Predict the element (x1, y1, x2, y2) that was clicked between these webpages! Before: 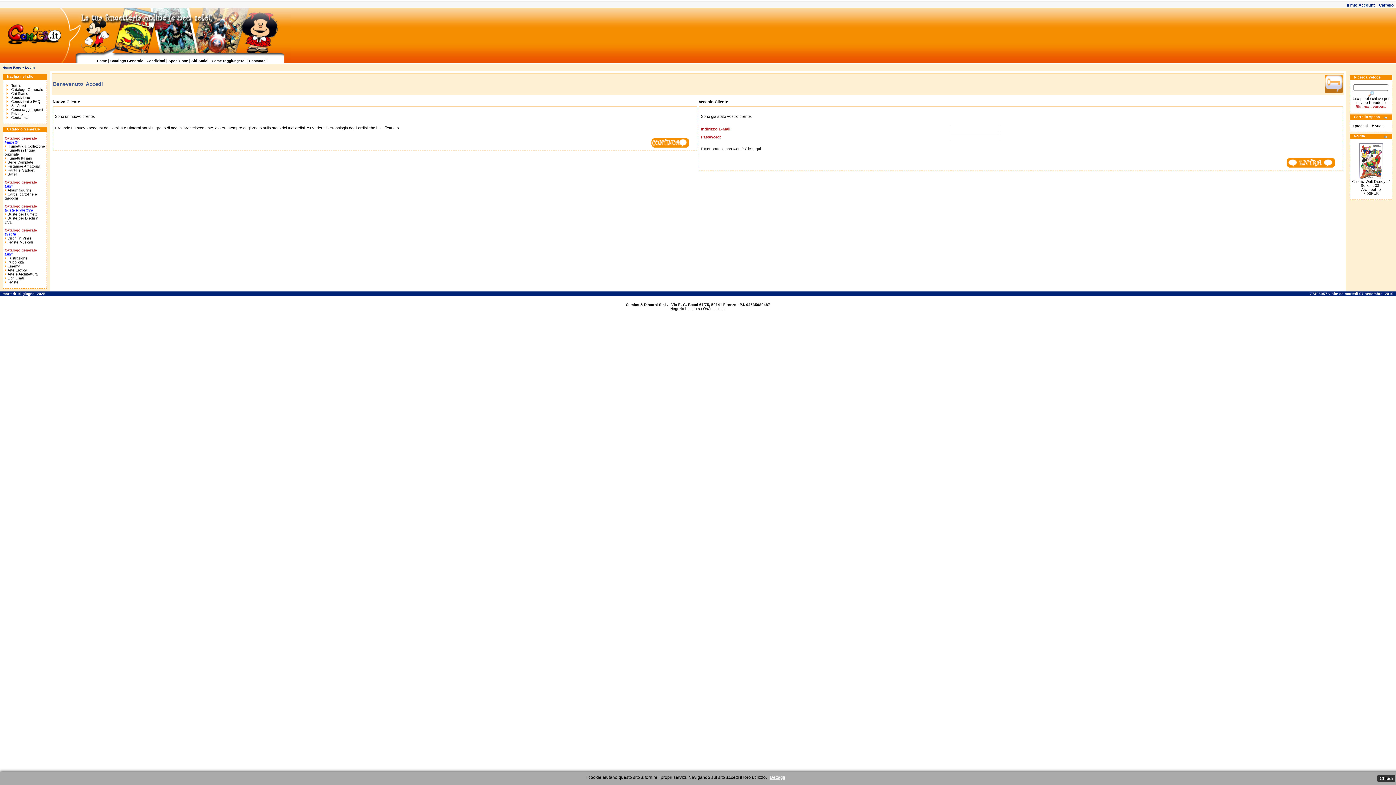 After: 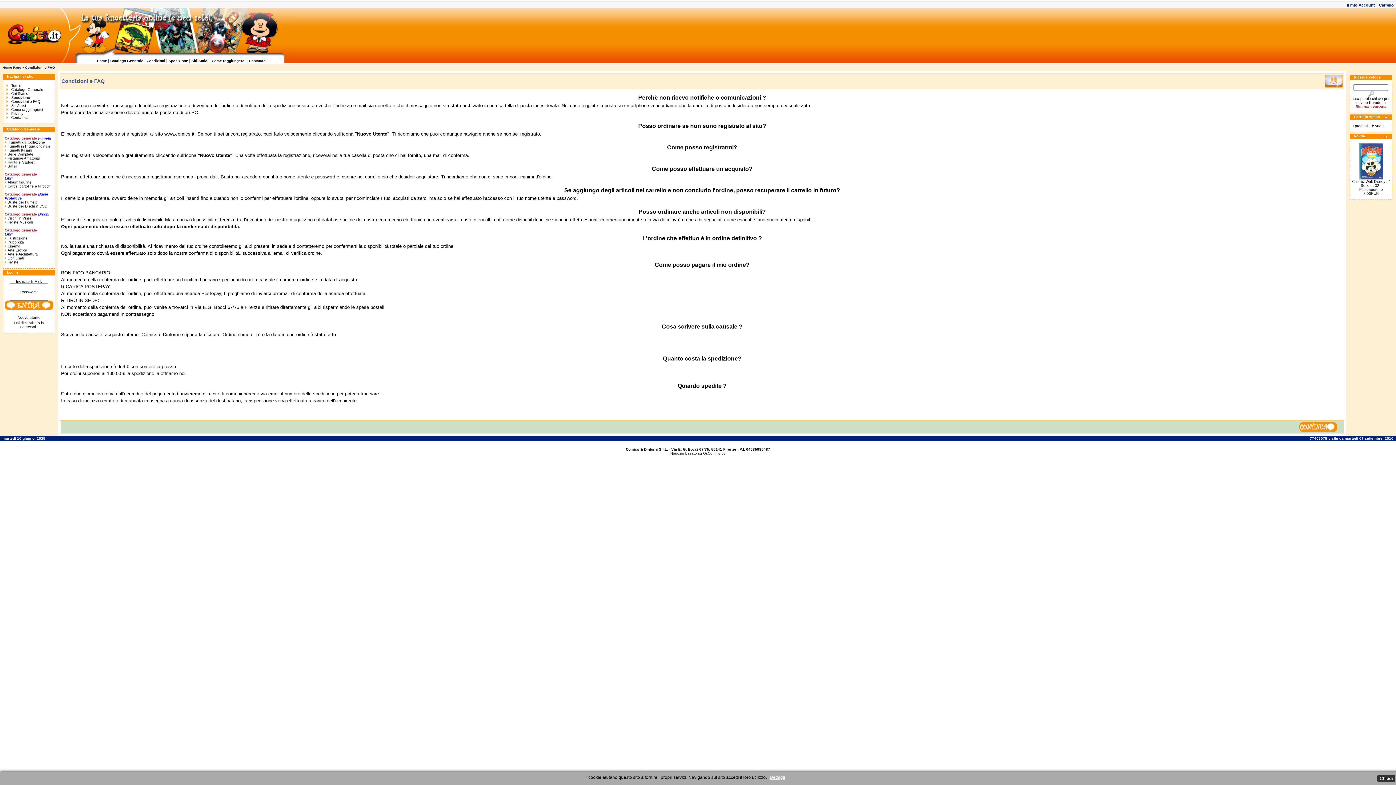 Action: label: Condizioni bbox: (146, 58, 165, 62)